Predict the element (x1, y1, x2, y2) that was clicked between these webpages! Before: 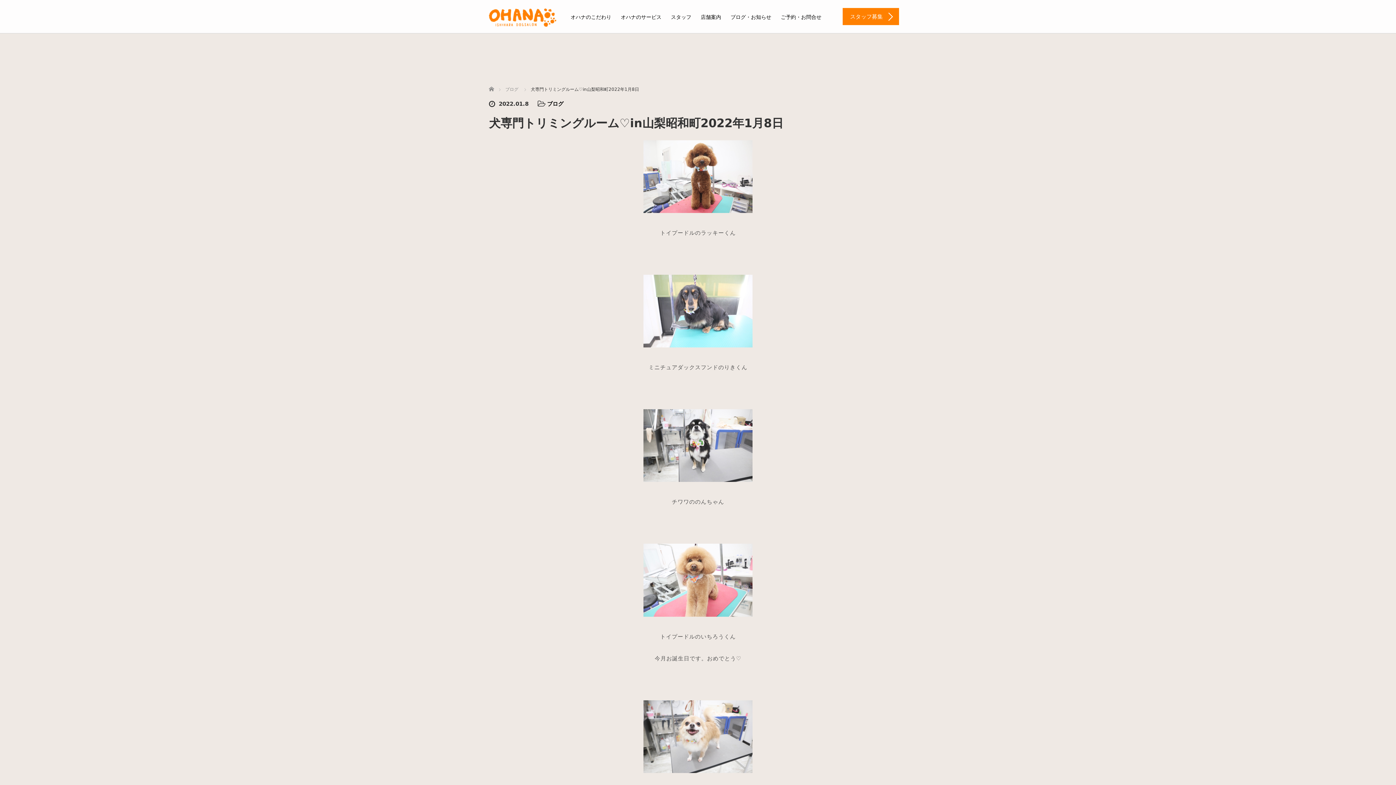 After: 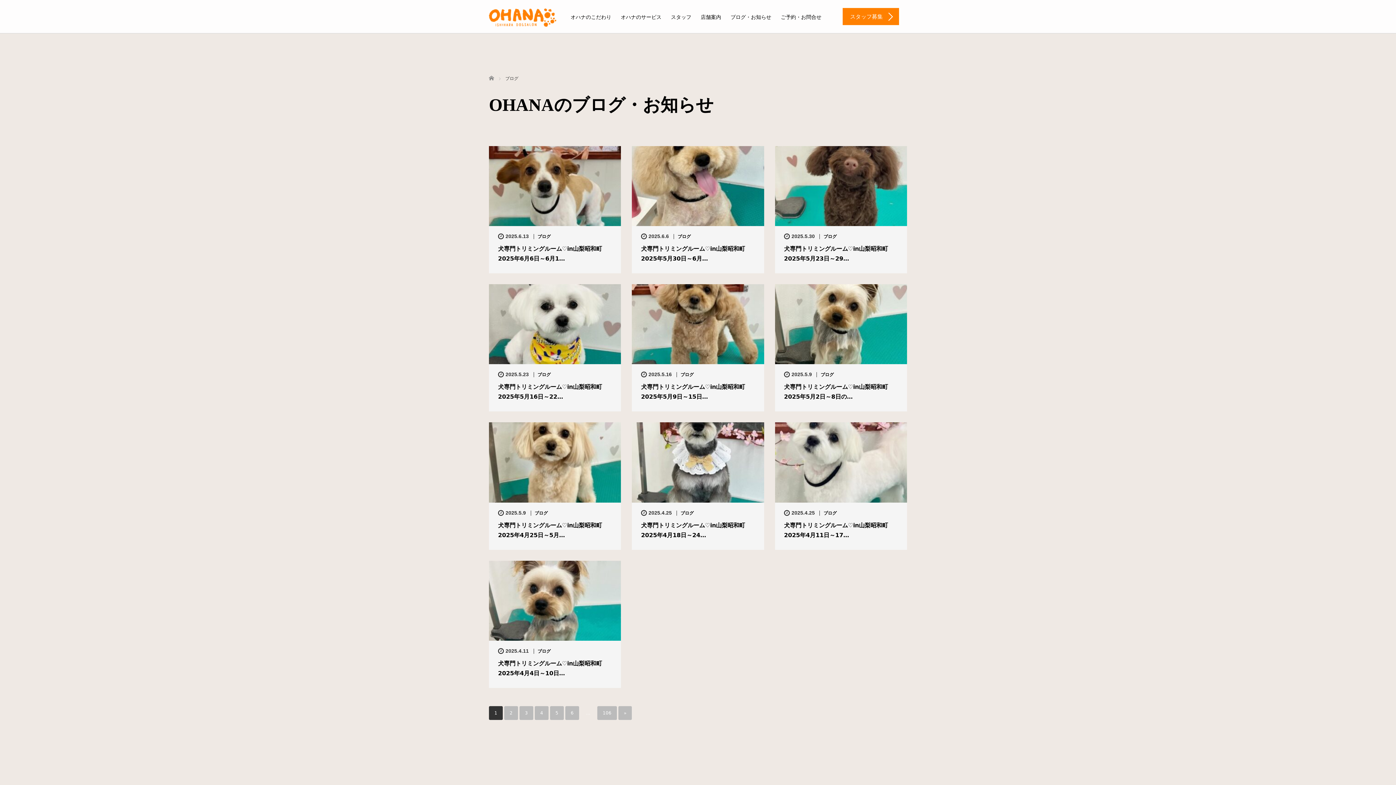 Action: label: ブログ bbox: (505, 86, 518, 92)